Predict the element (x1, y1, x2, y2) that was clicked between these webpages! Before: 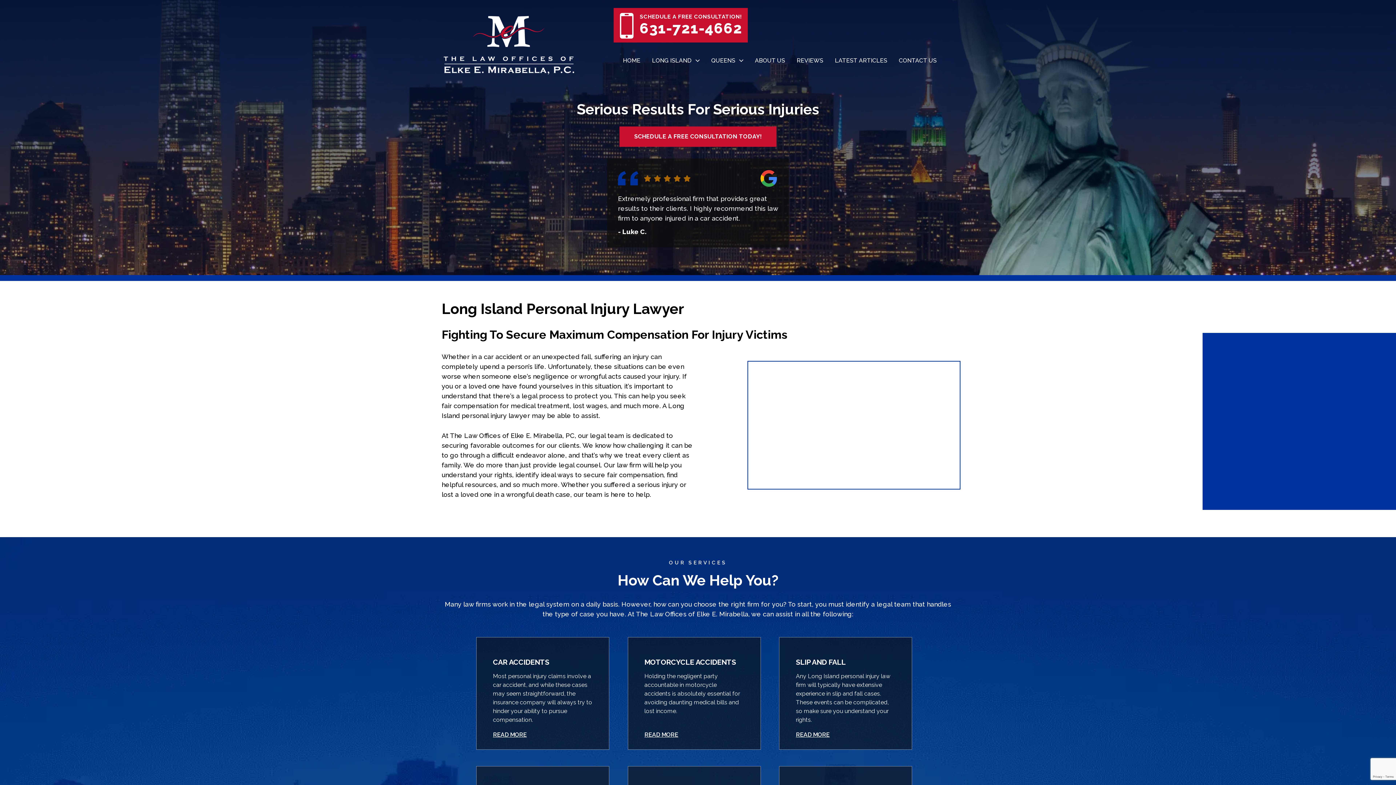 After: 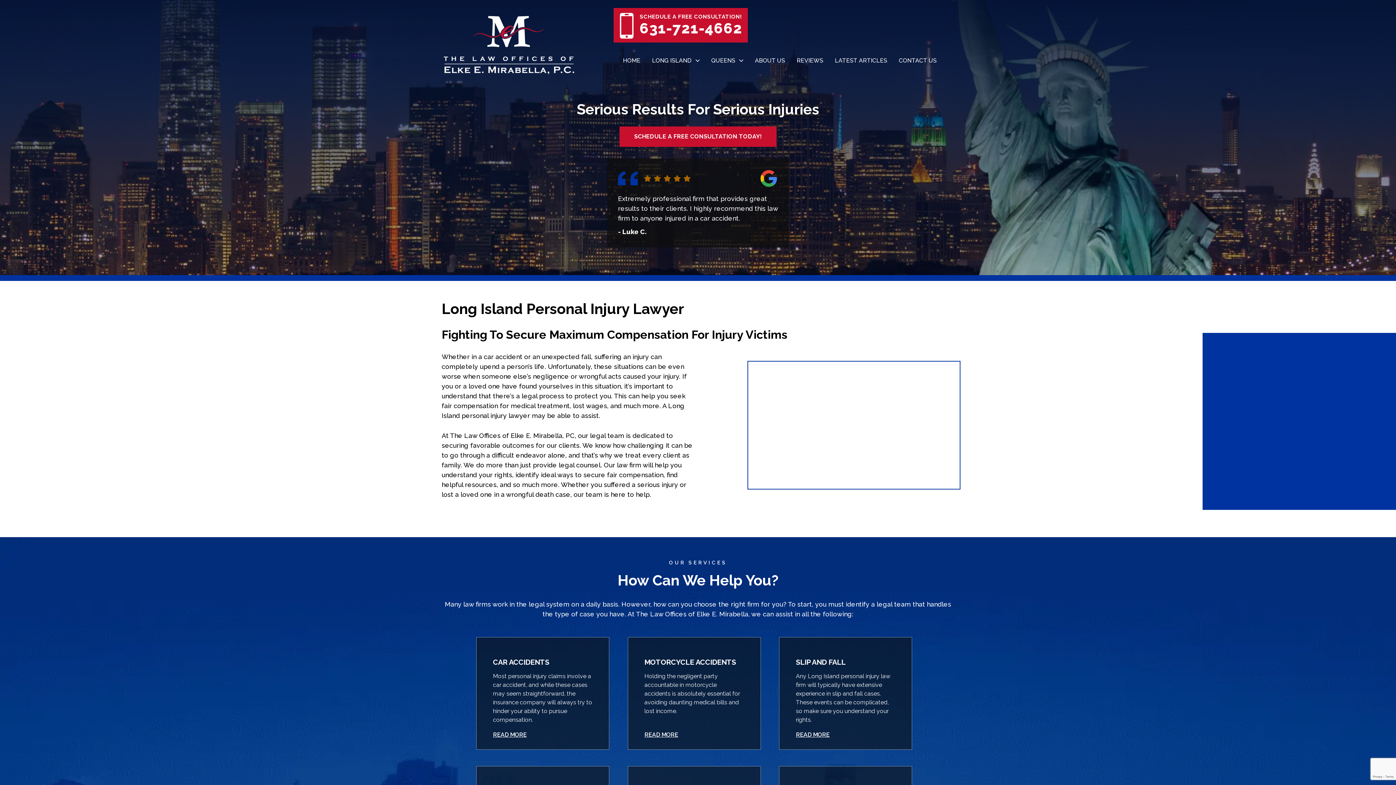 Action: label: HOME bbox: (617, 54, 646, 66)